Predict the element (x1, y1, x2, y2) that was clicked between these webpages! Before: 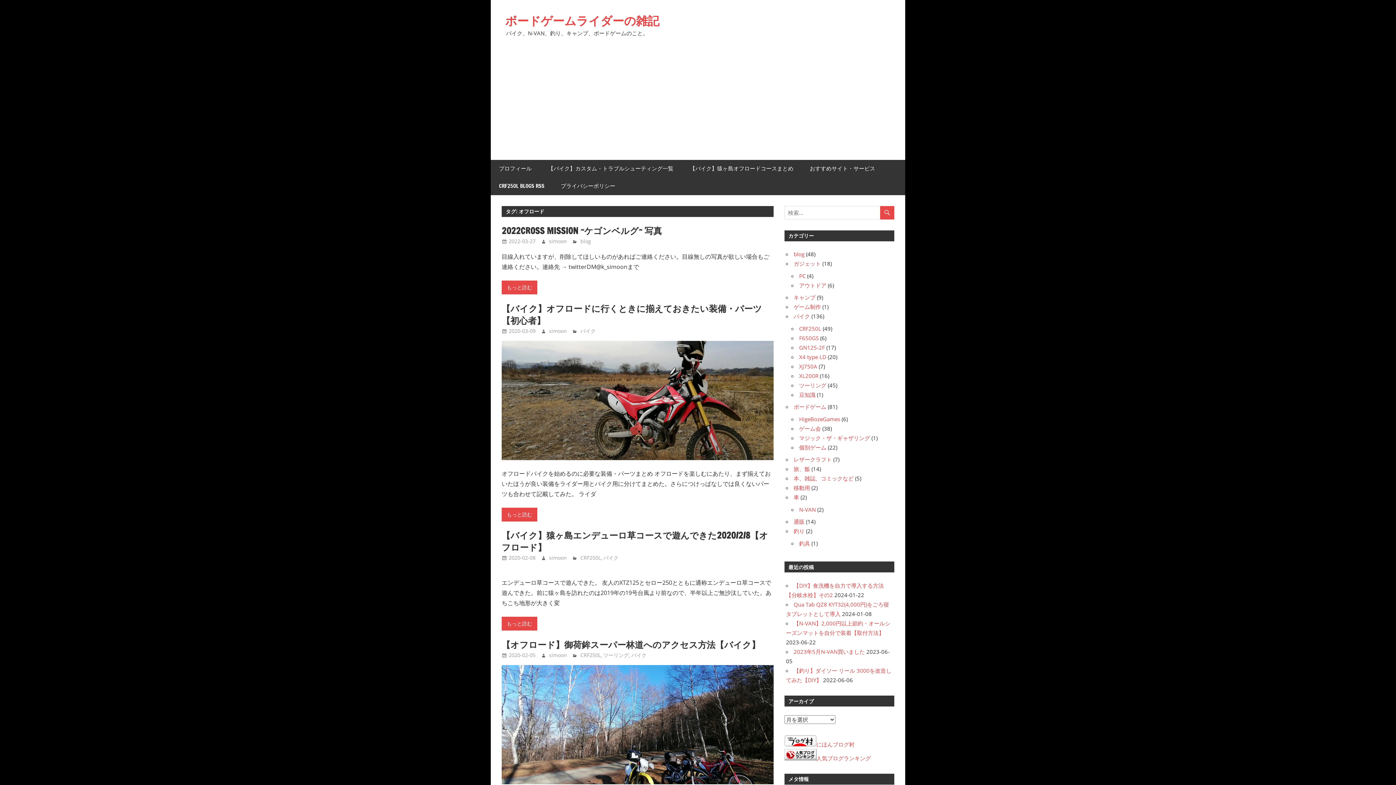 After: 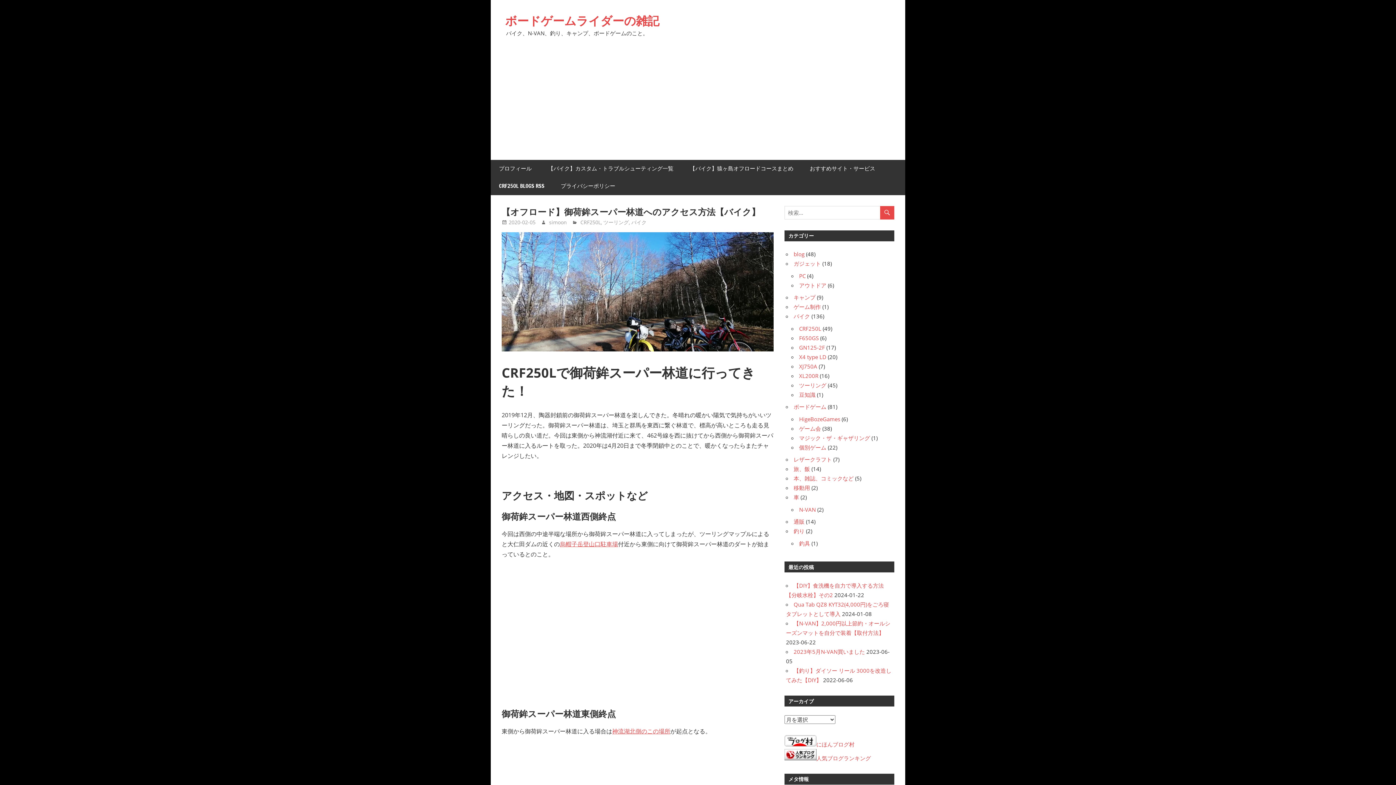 Action: label: 2020-02-05 bbox: (508, 651, 535, 658)